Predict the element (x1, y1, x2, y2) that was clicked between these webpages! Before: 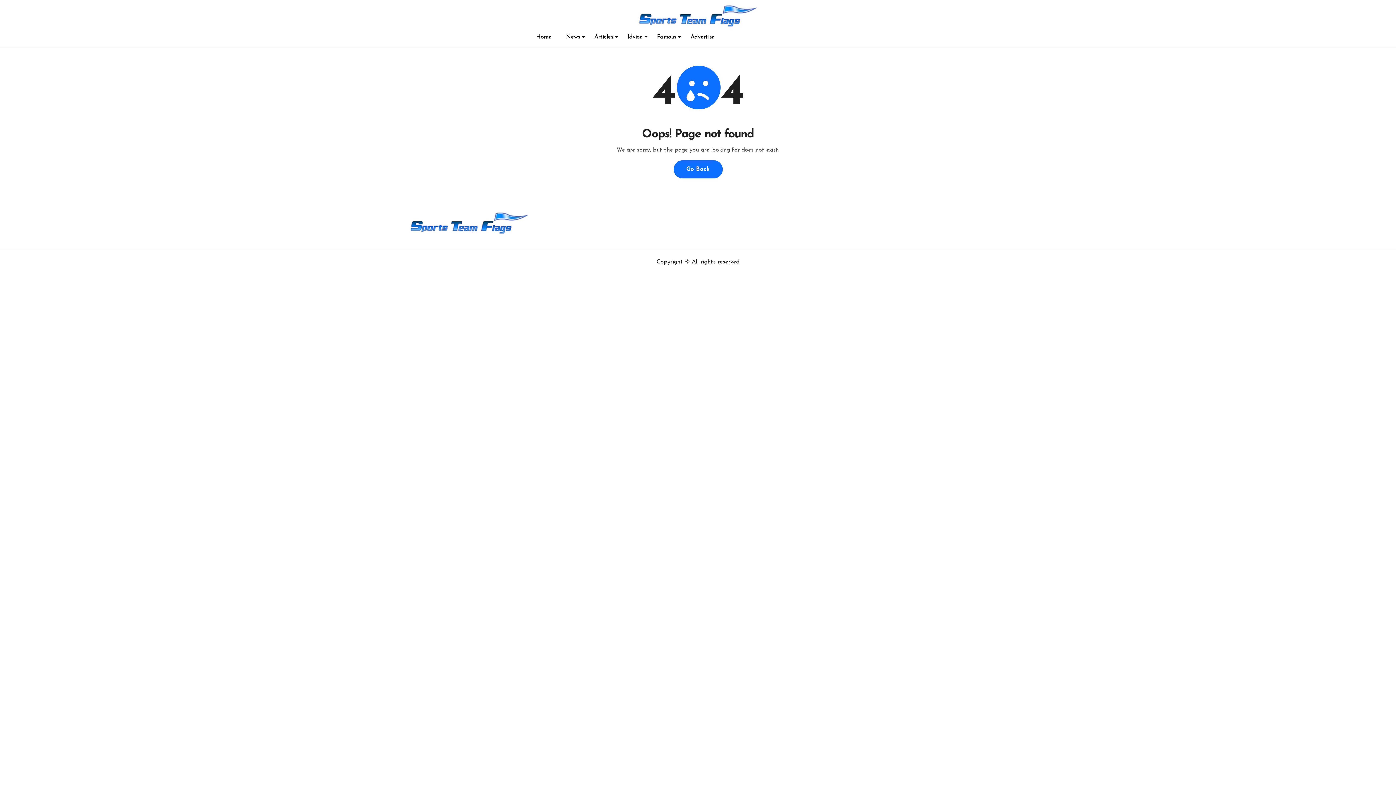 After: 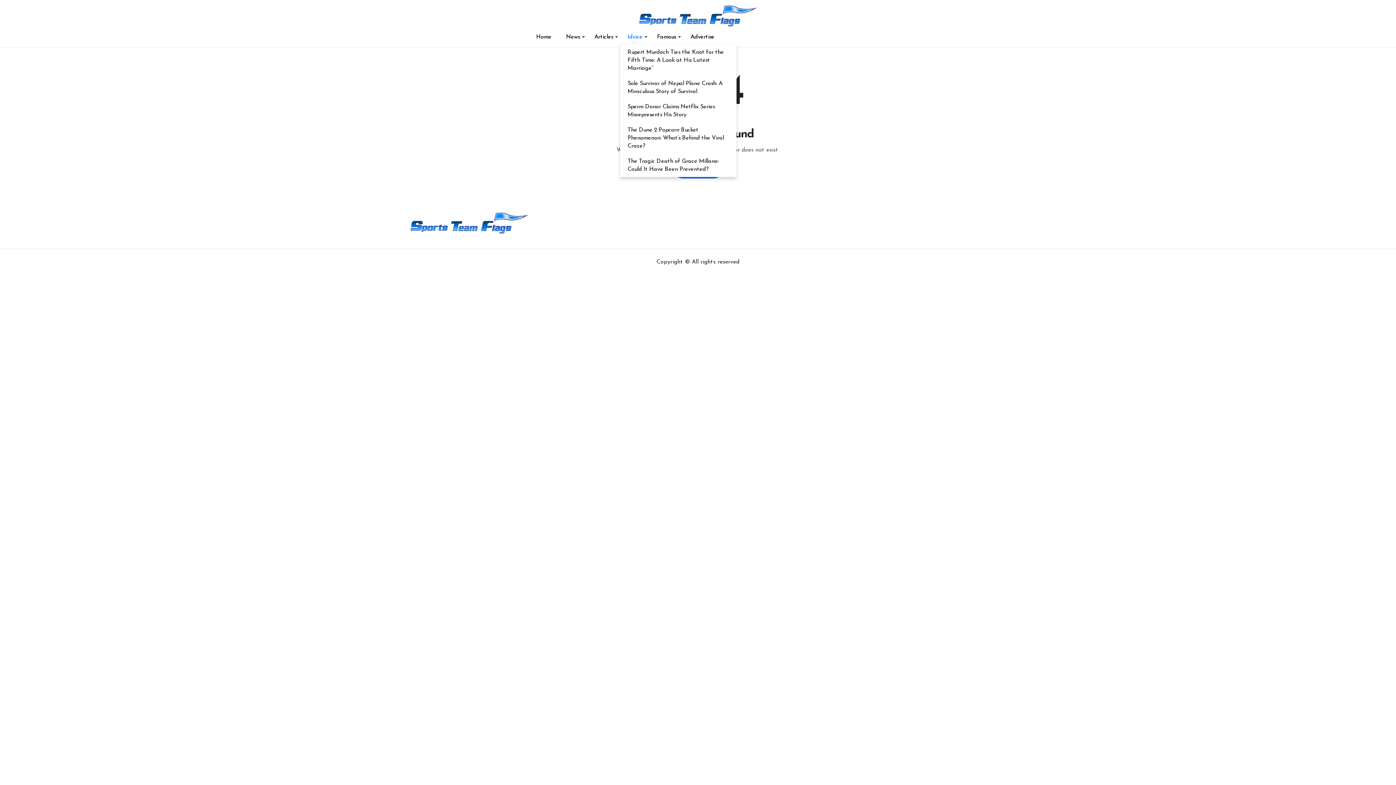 Action: bbox: (620, 29, 649, 44) label: Idvice